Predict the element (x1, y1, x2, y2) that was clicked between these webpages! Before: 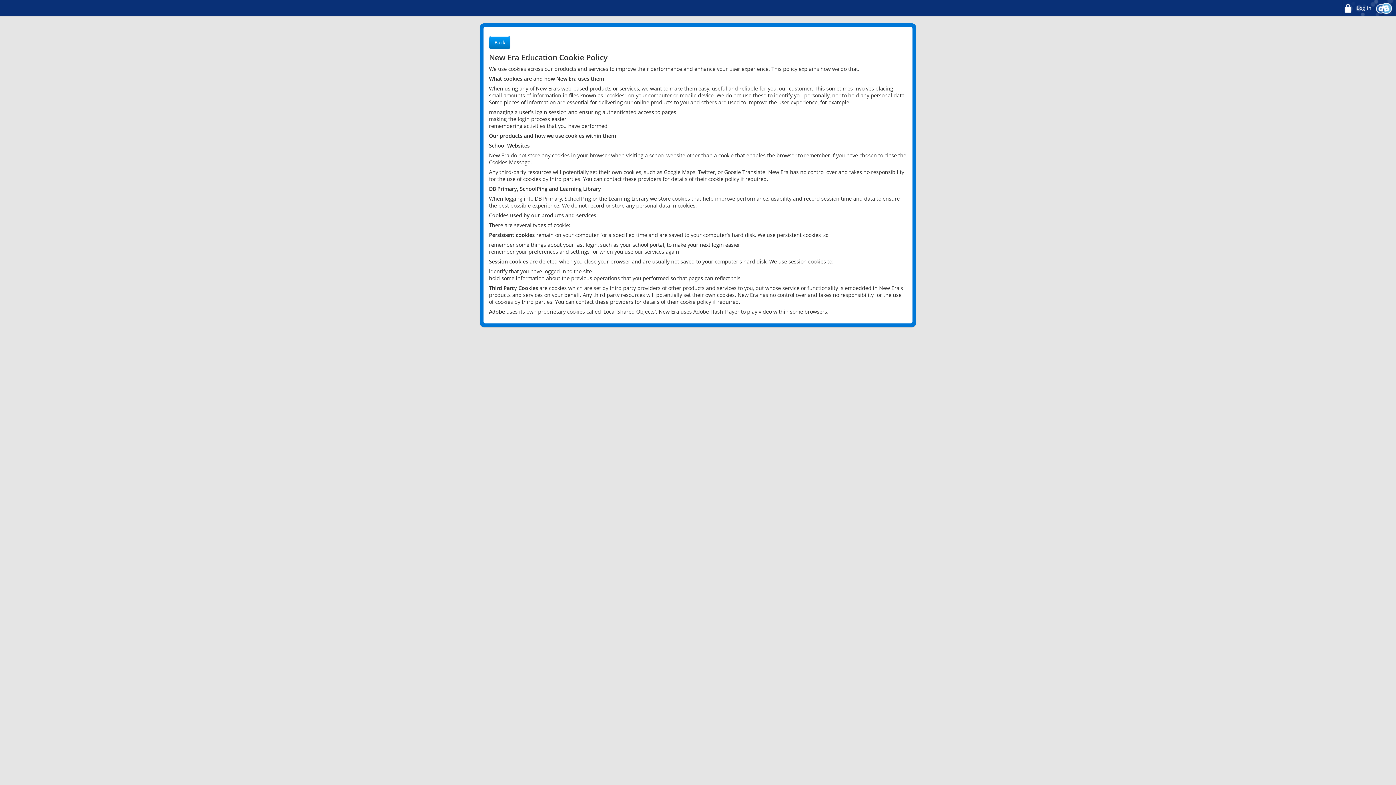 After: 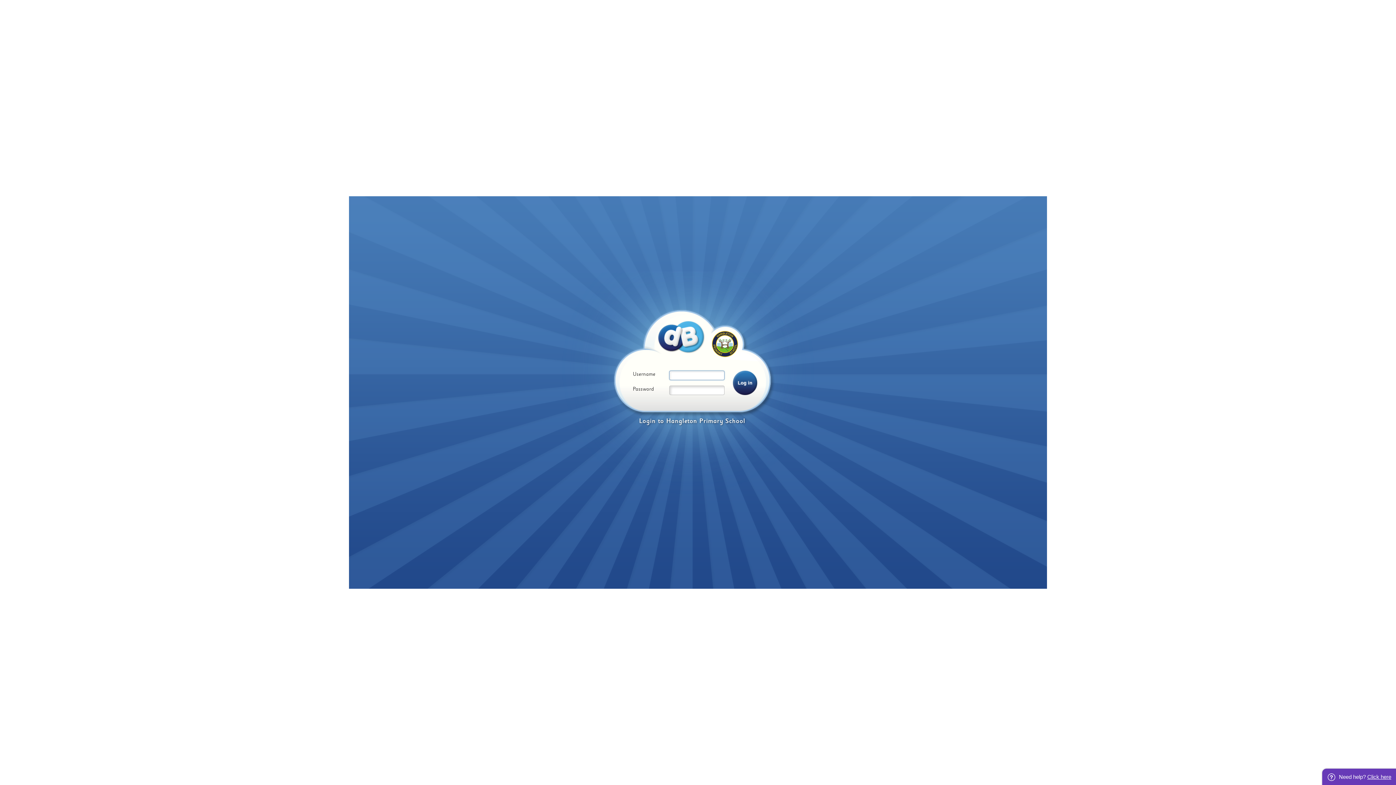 Action: label:  Log in bbox: (1342, 0, 1372, 16)